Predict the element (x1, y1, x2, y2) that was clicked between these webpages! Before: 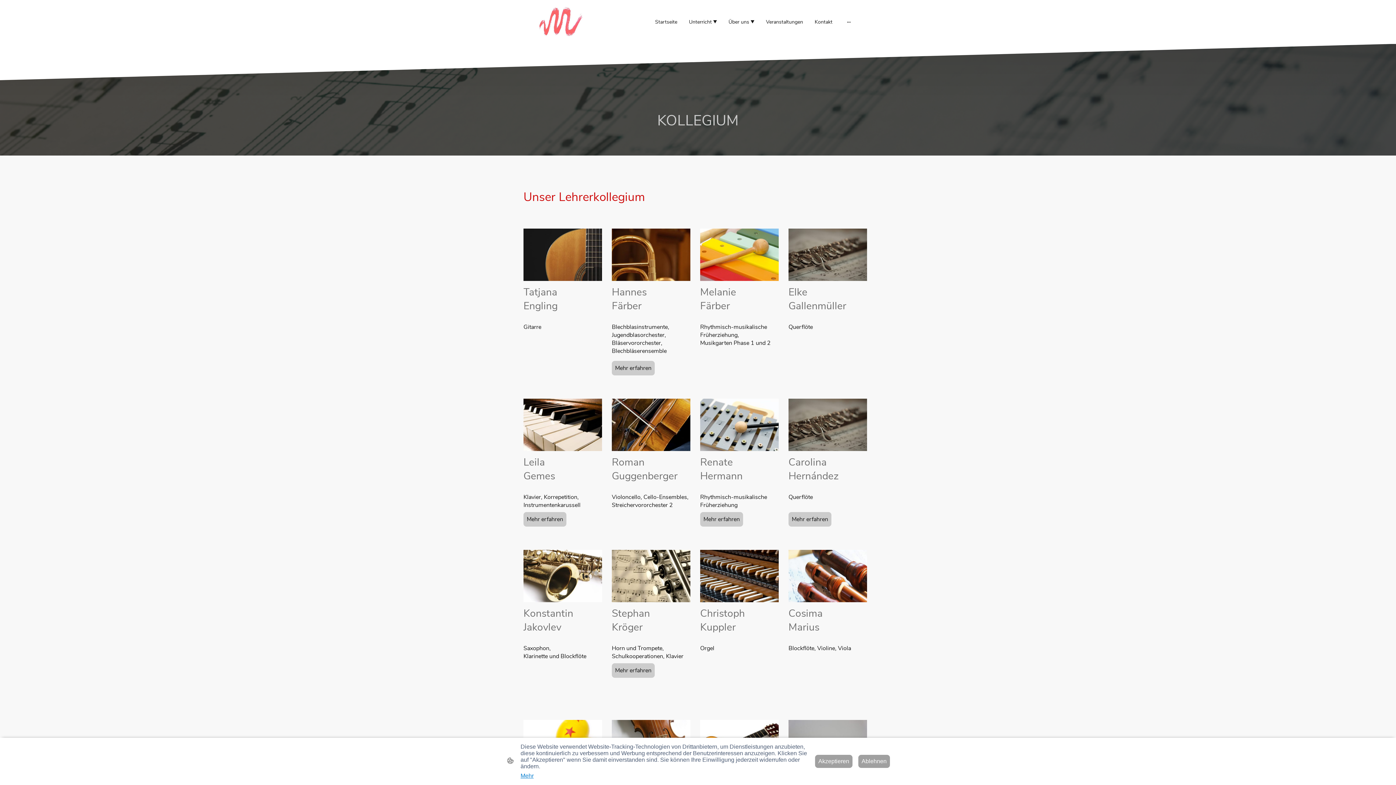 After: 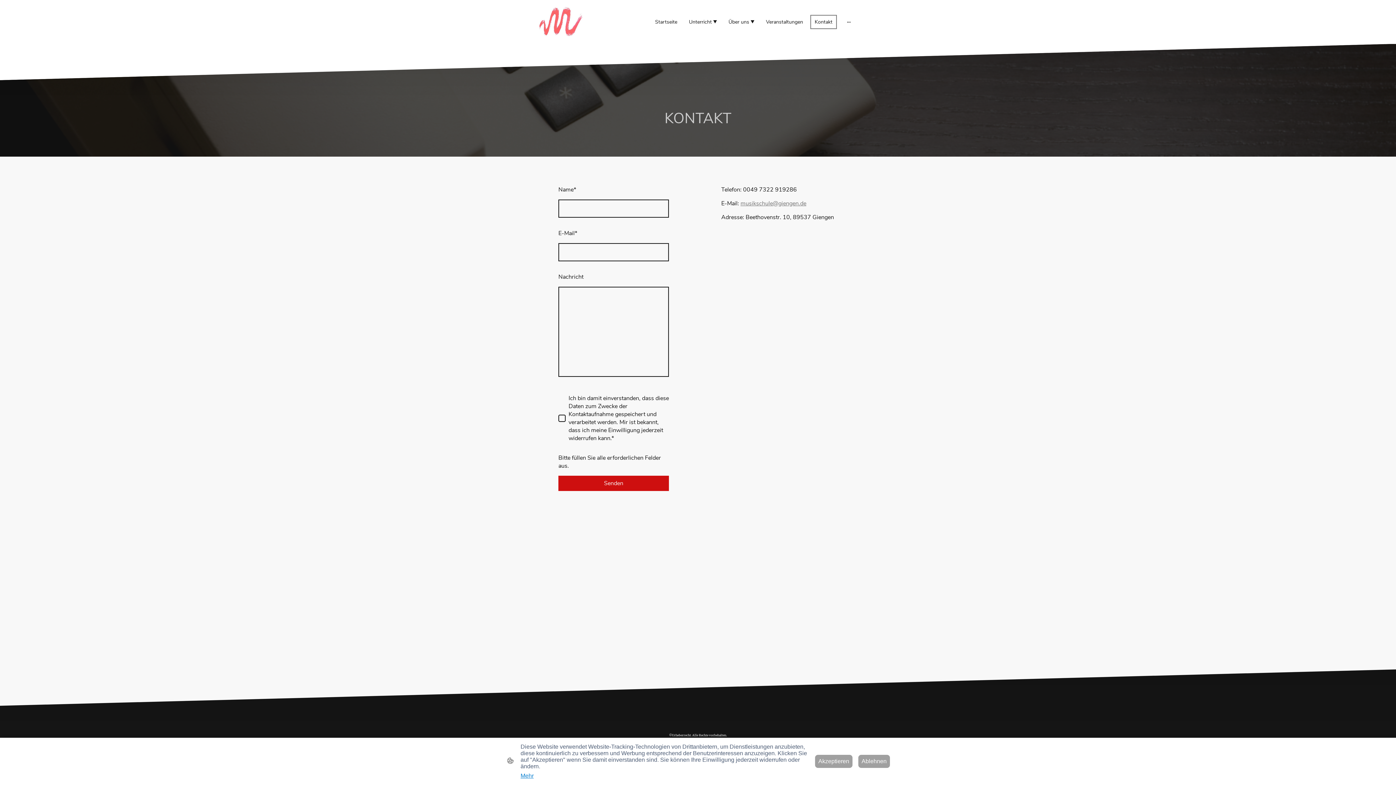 Action: label: Kontakt bbox: (811, 15, 836, 28)